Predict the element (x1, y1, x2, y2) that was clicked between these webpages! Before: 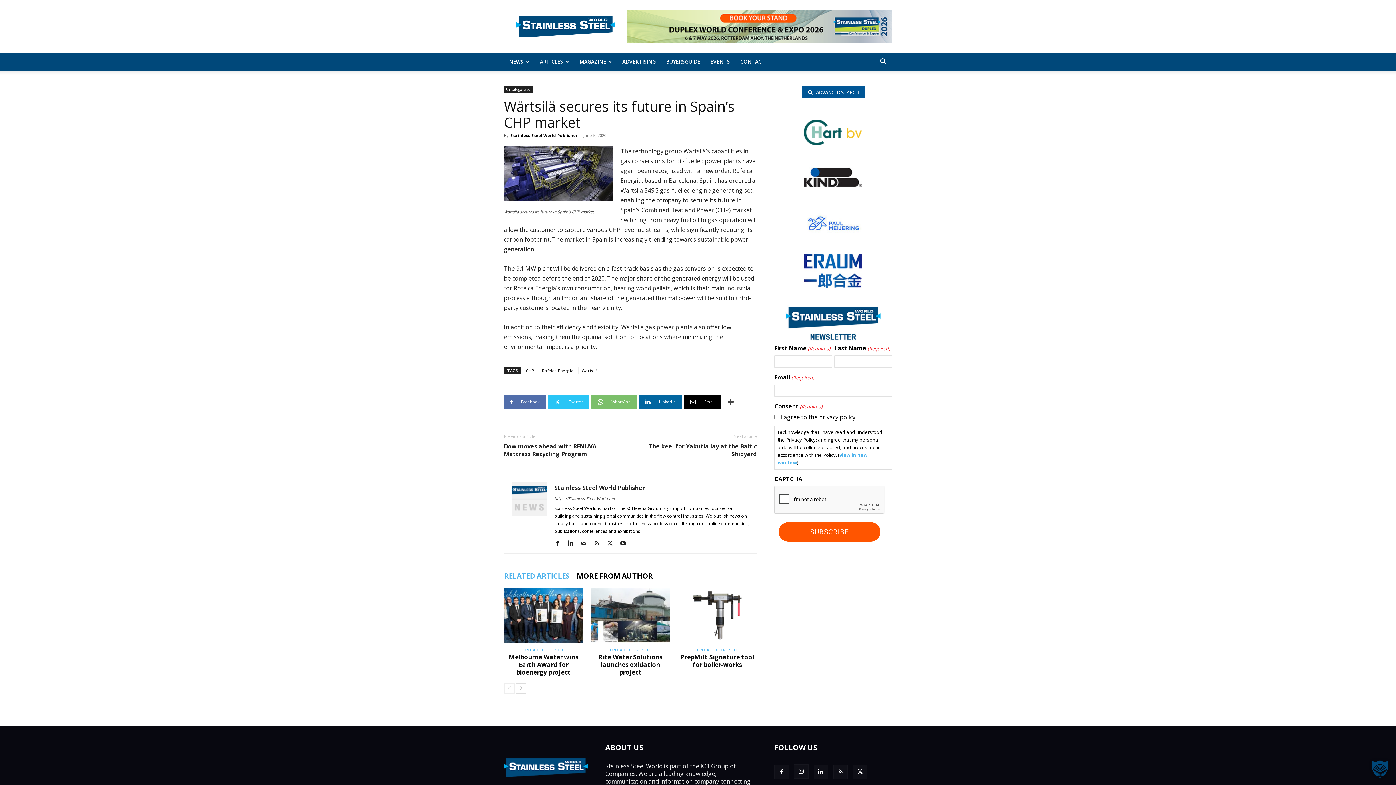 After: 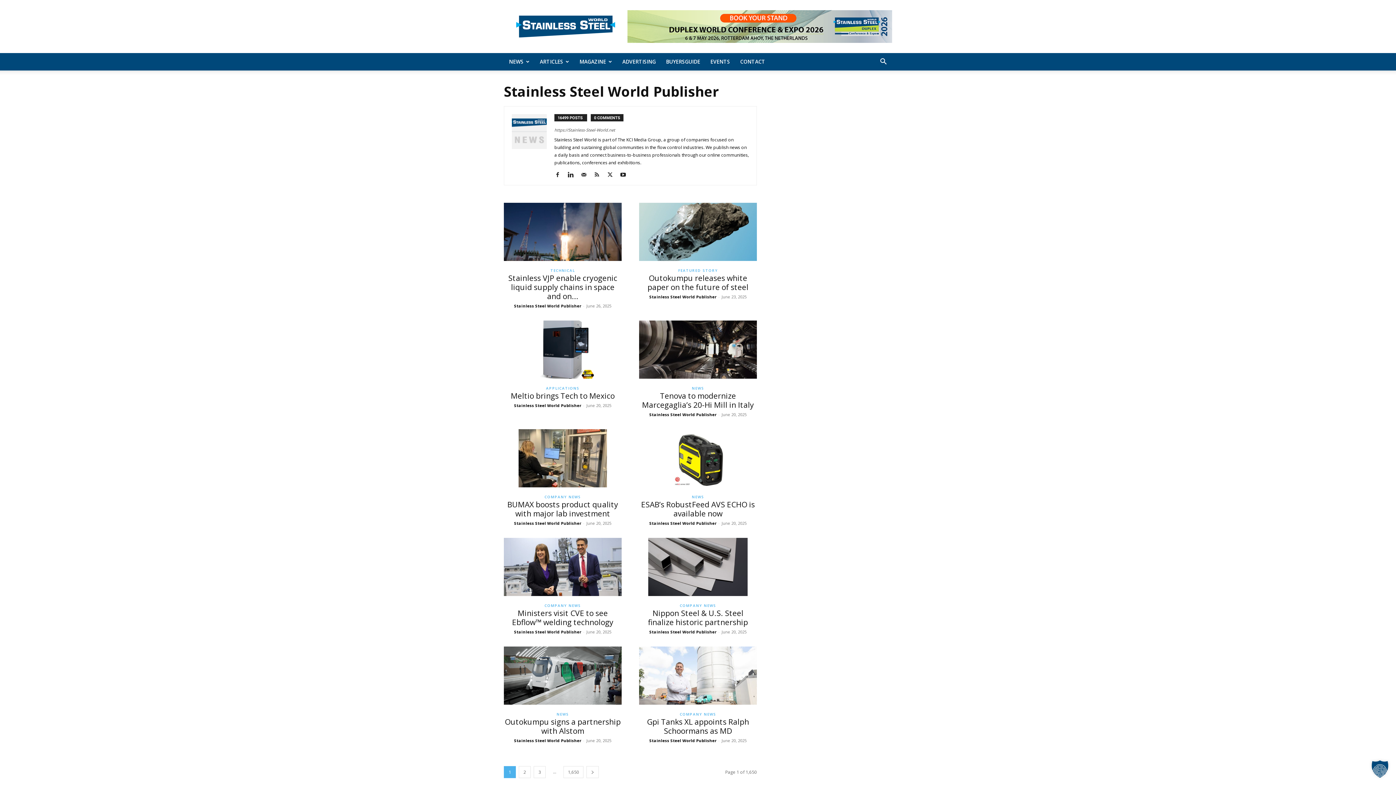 Action: bbox: (510, 132, 577, 138) label: Stainless Steel World Publisher